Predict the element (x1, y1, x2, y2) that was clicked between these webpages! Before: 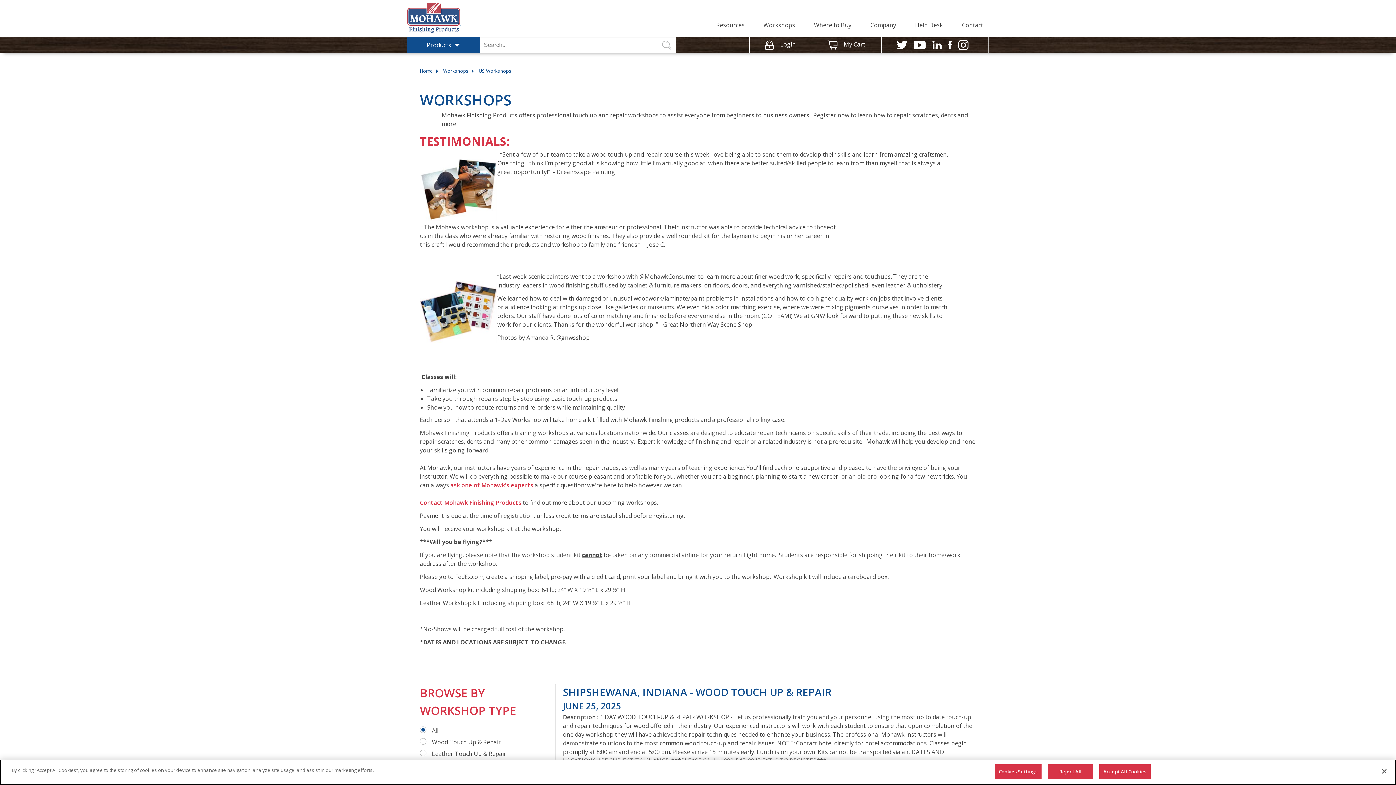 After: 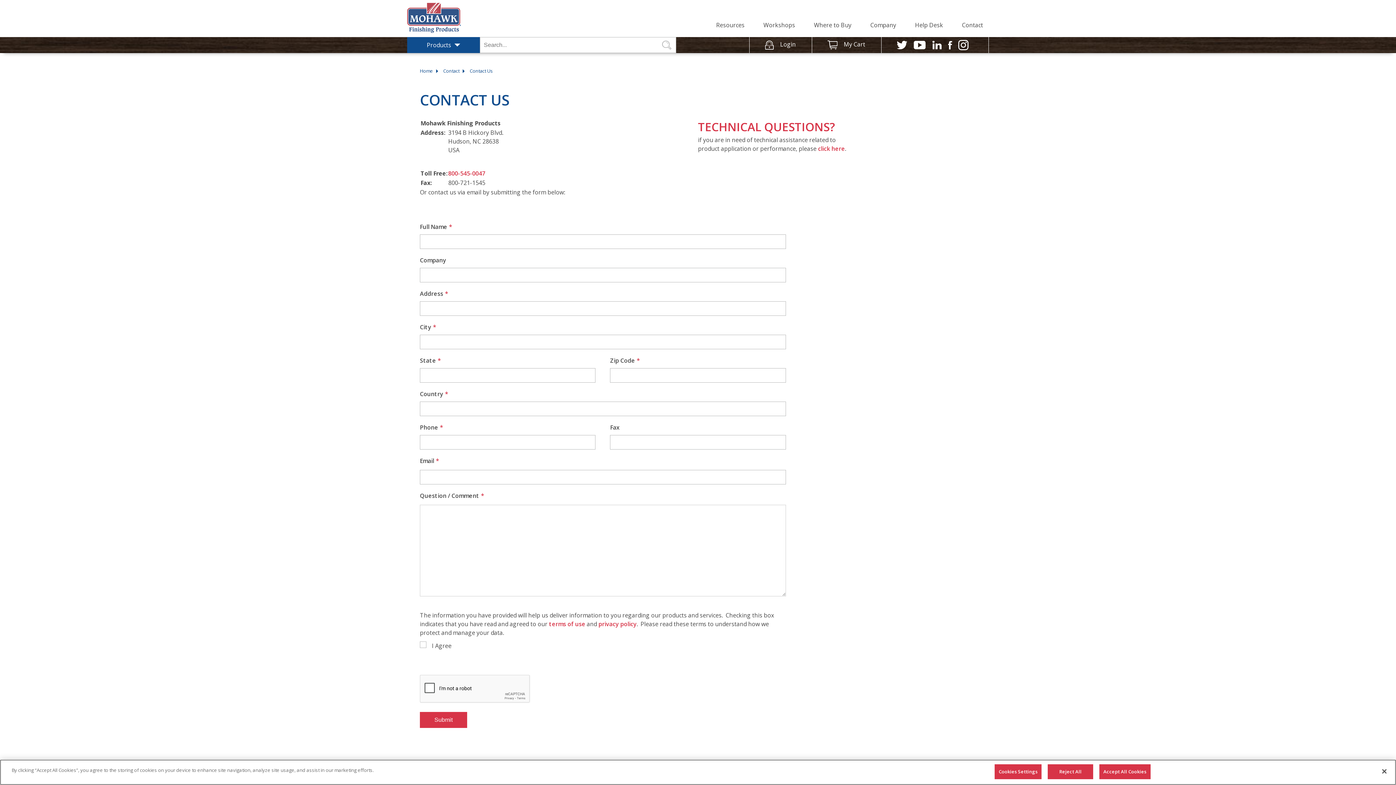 Action: bbox: (956, 18, 989, 32) label: Contact